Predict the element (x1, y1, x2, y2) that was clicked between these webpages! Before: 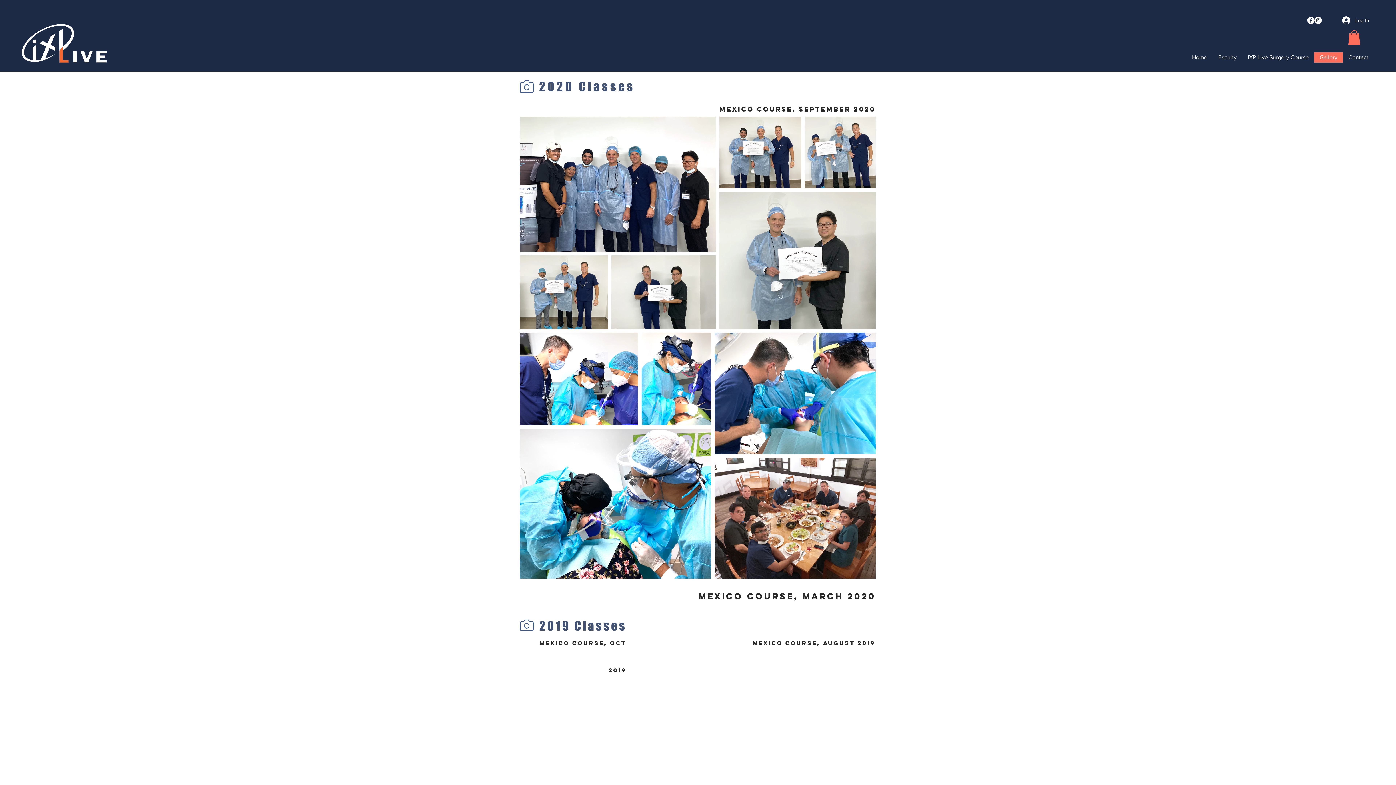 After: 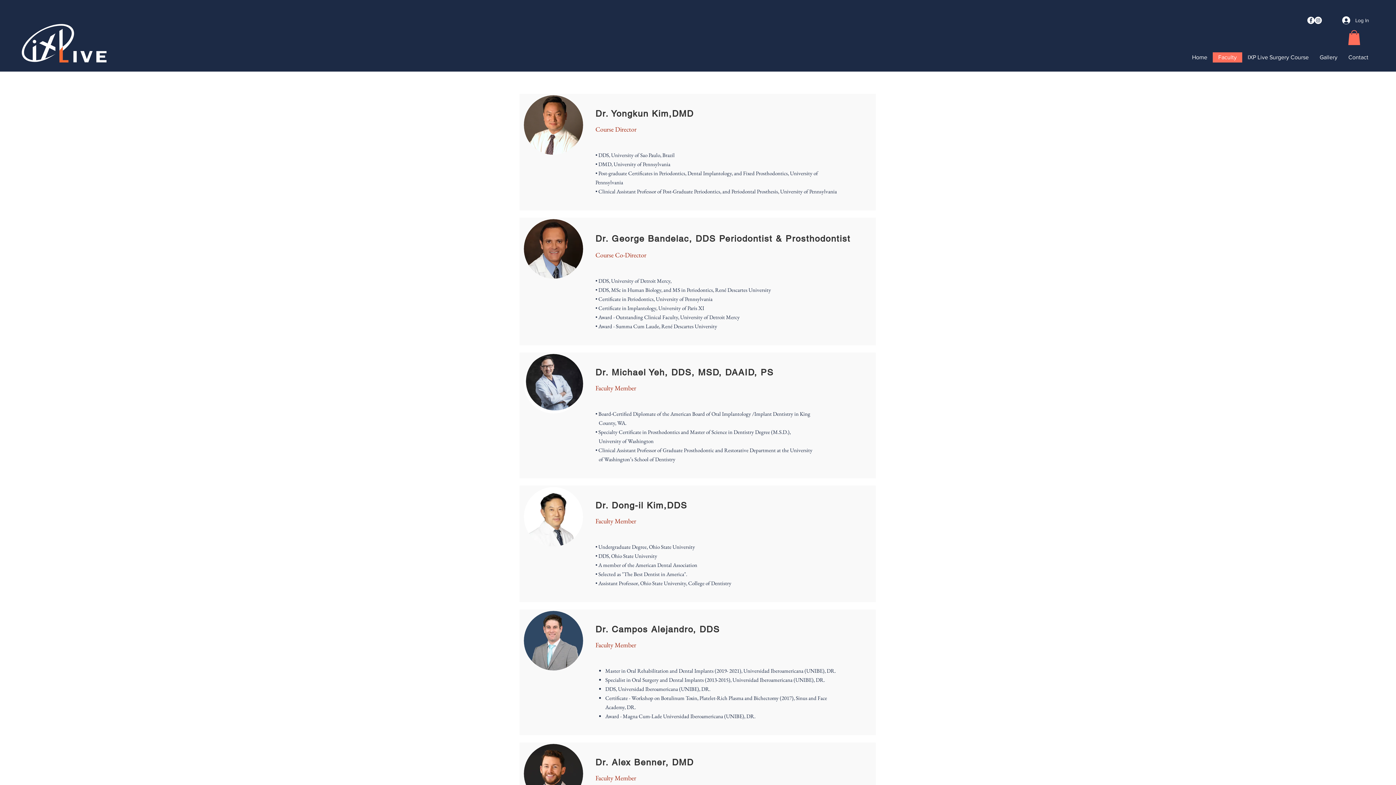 Action: label: Faculty bbox: (1213, 52, 1242, 62)